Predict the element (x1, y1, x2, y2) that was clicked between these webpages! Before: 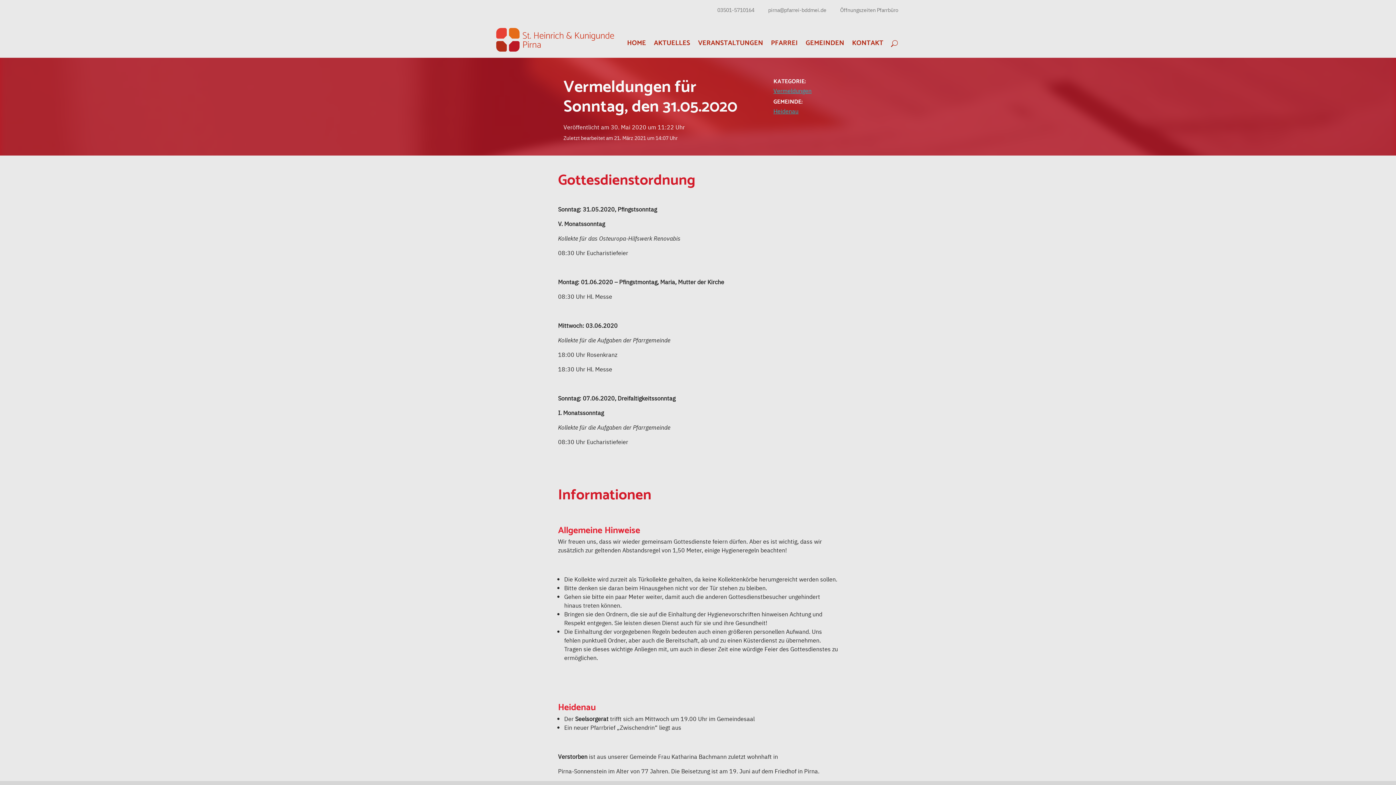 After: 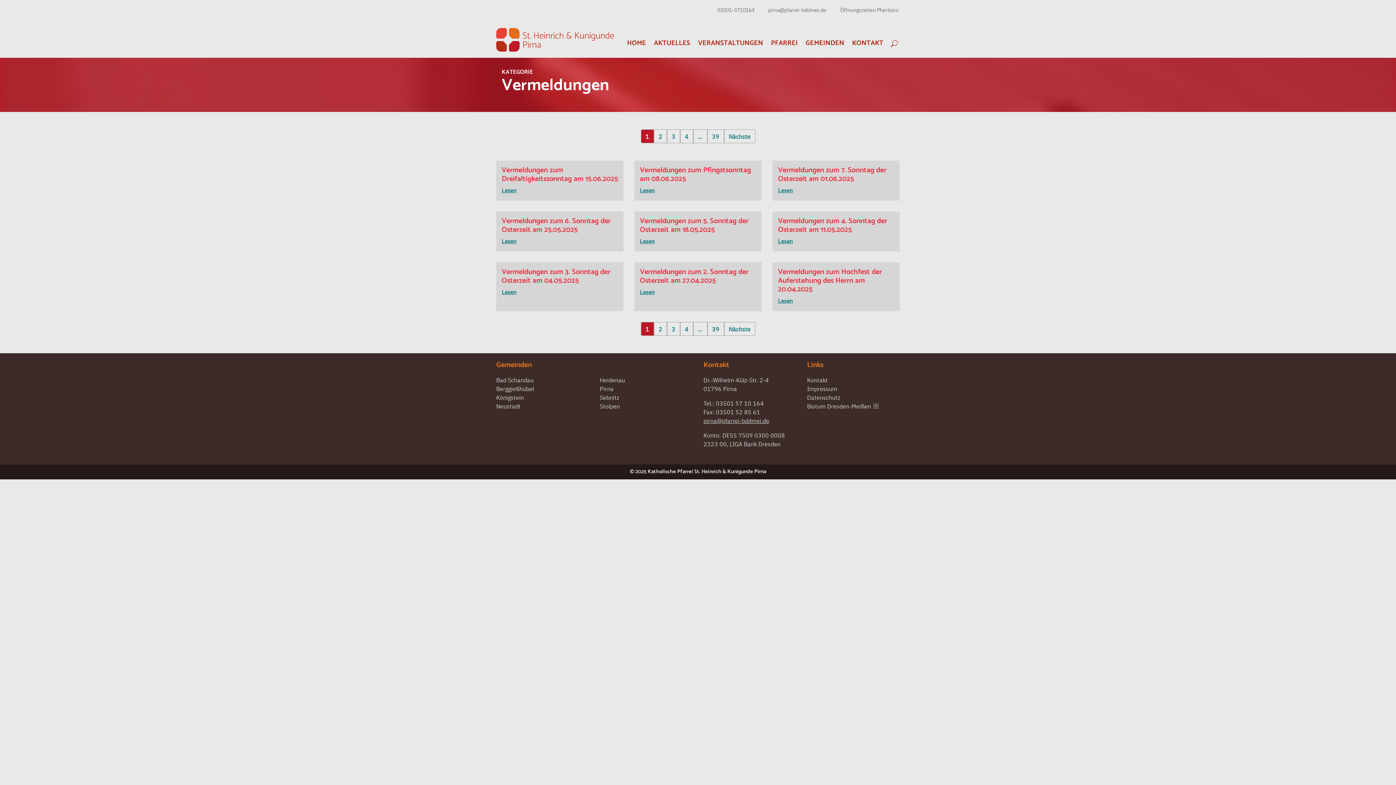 Action: bbox: (773, 86, 811, 94) label: Vermeldungen